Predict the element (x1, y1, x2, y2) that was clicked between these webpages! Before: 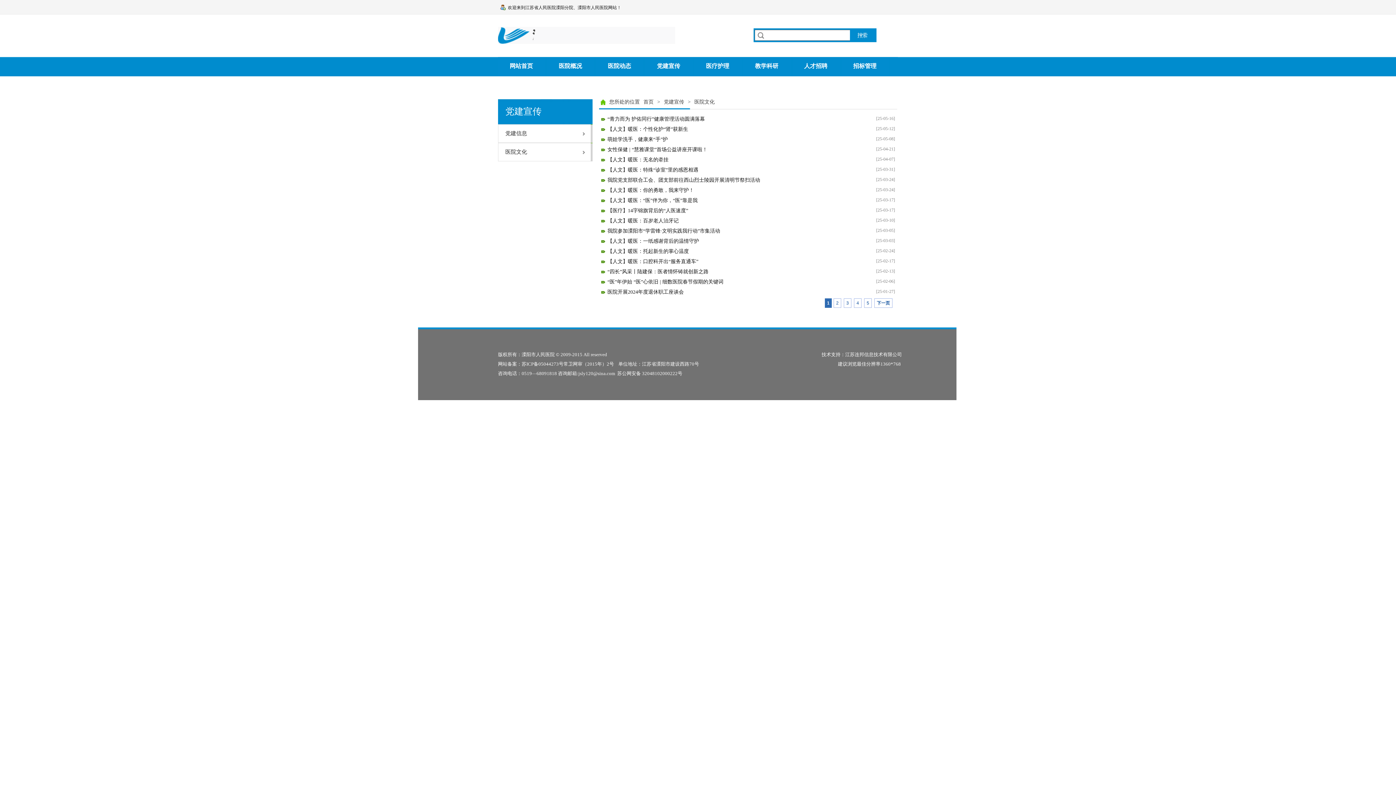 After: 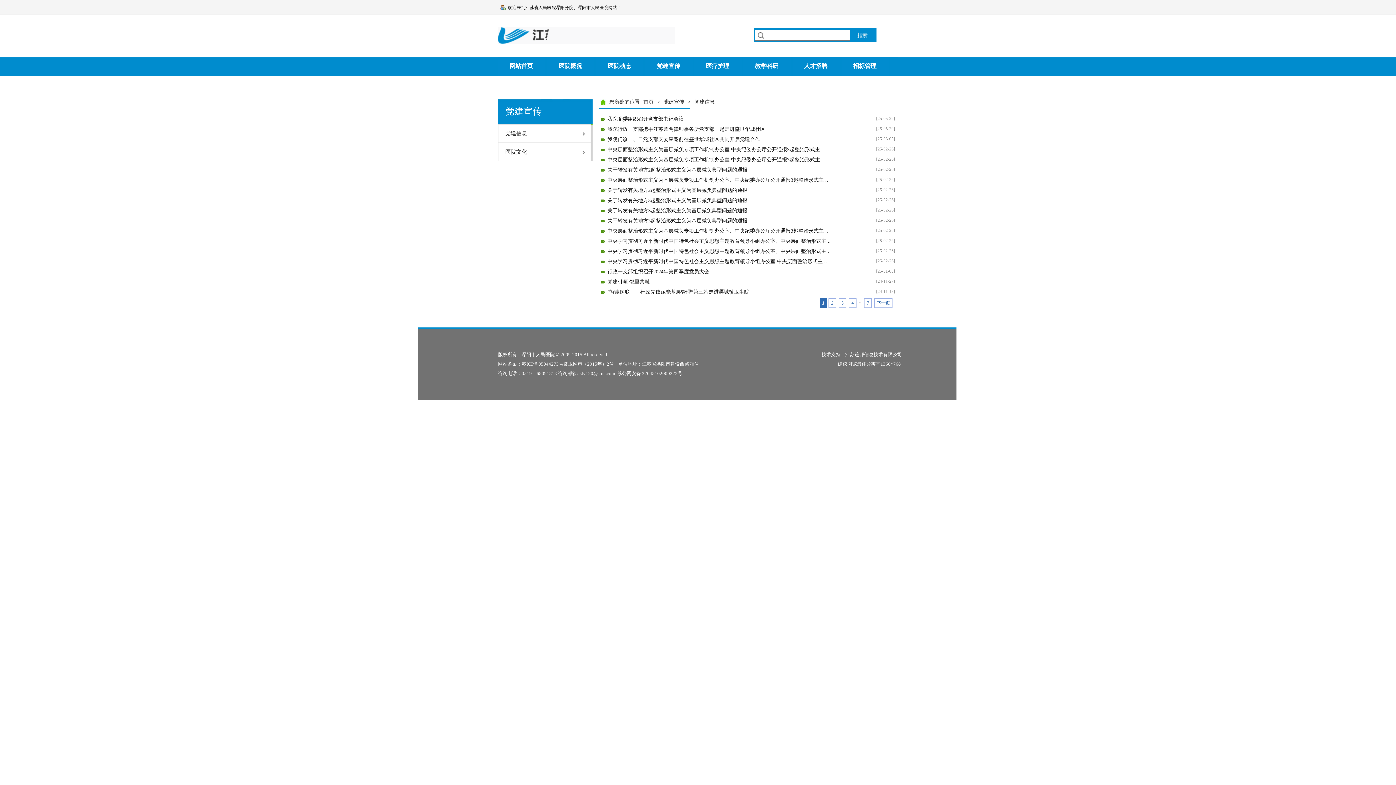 Action: bbox: (657, 62, 680, 69) label: 党建宣传